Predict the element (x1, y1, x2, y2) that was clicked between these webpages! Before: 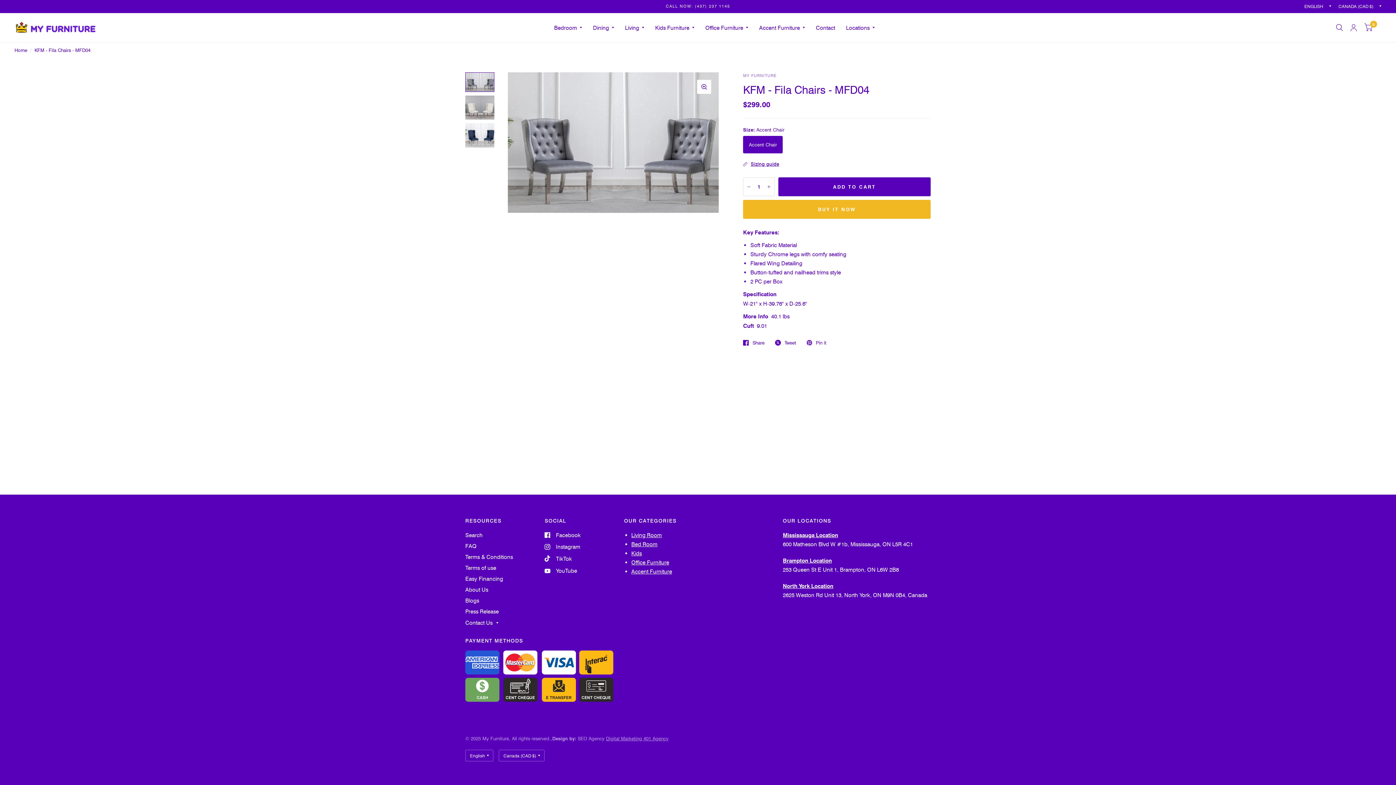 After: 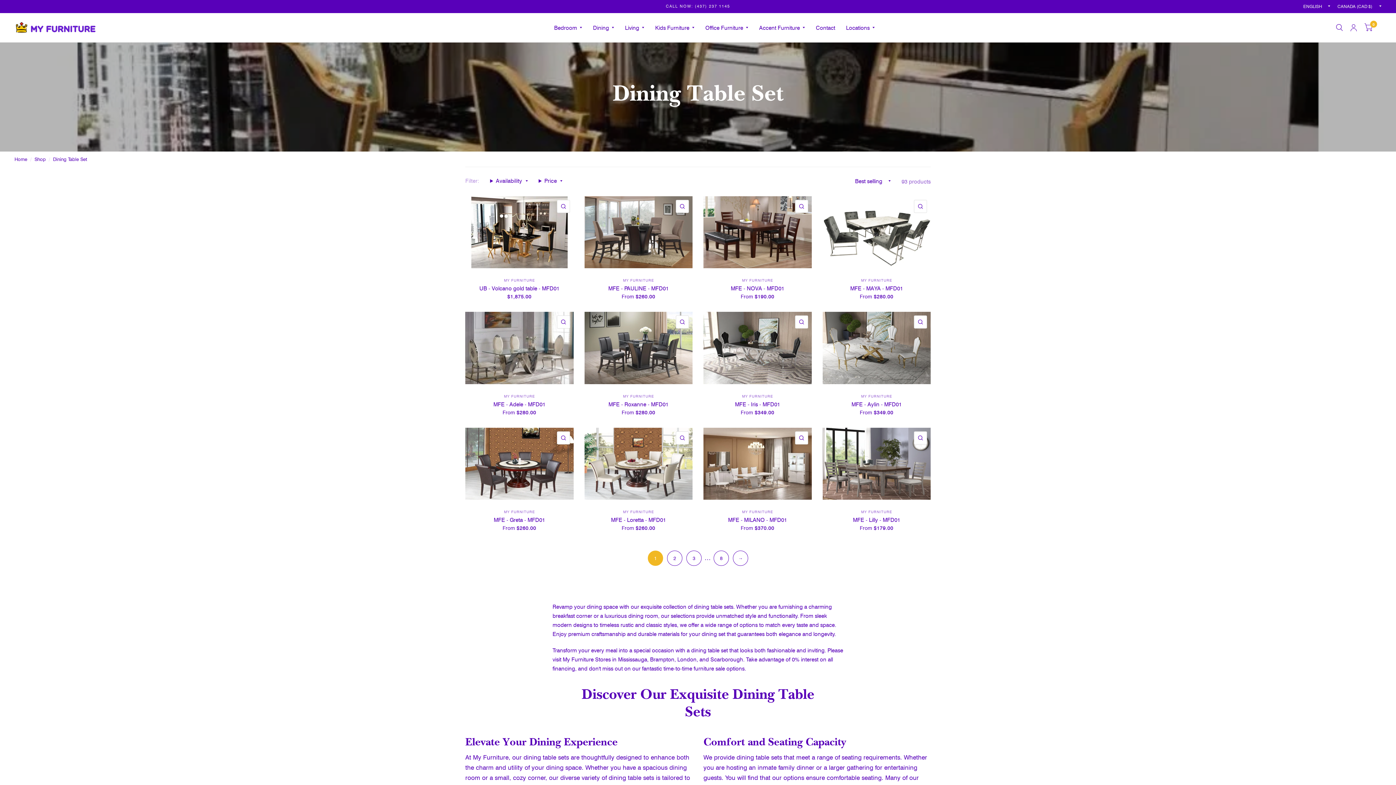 Action: bbox: (593, 19, 614, 35) label: Dining